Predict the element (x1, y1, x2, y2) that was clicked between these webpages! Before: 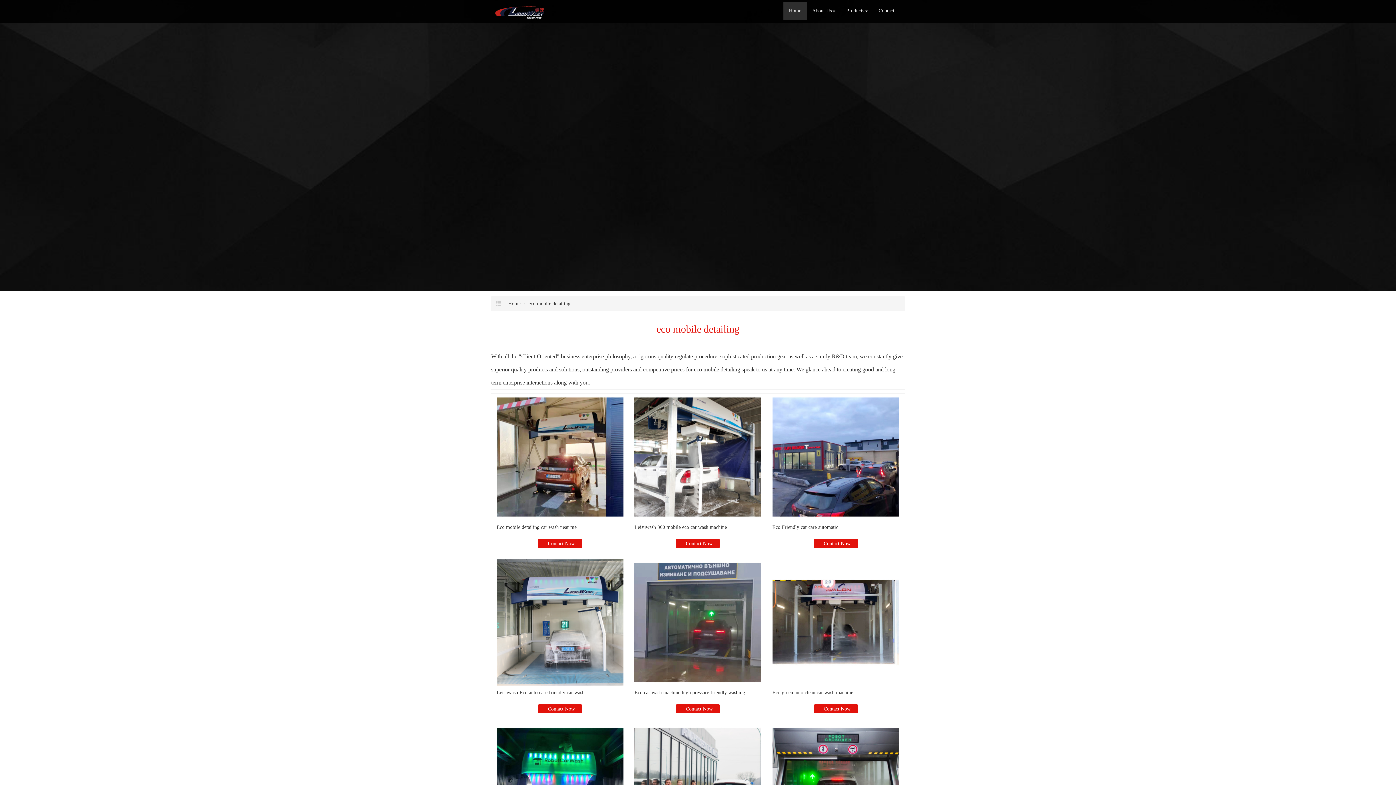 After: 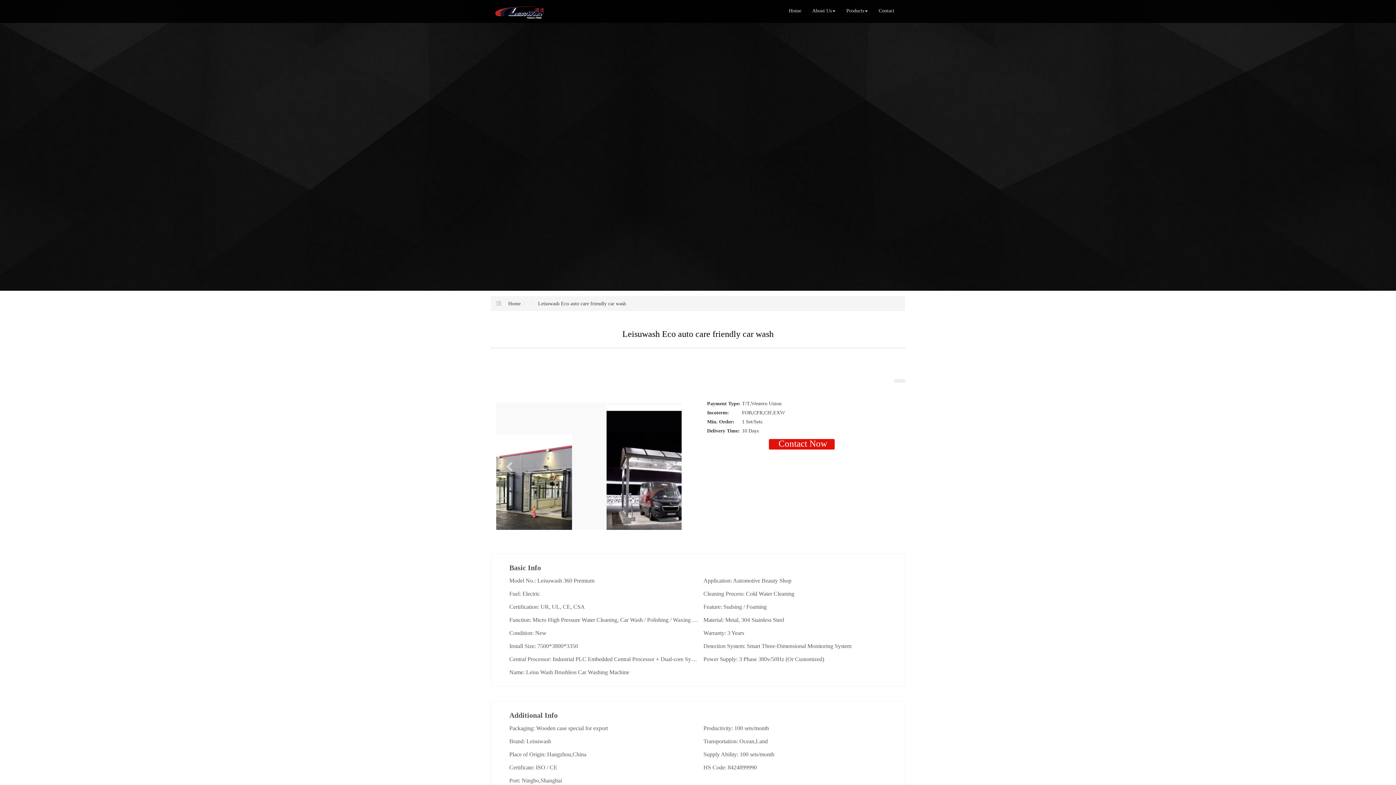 Action: bbox: (496, 559, 623, 686)